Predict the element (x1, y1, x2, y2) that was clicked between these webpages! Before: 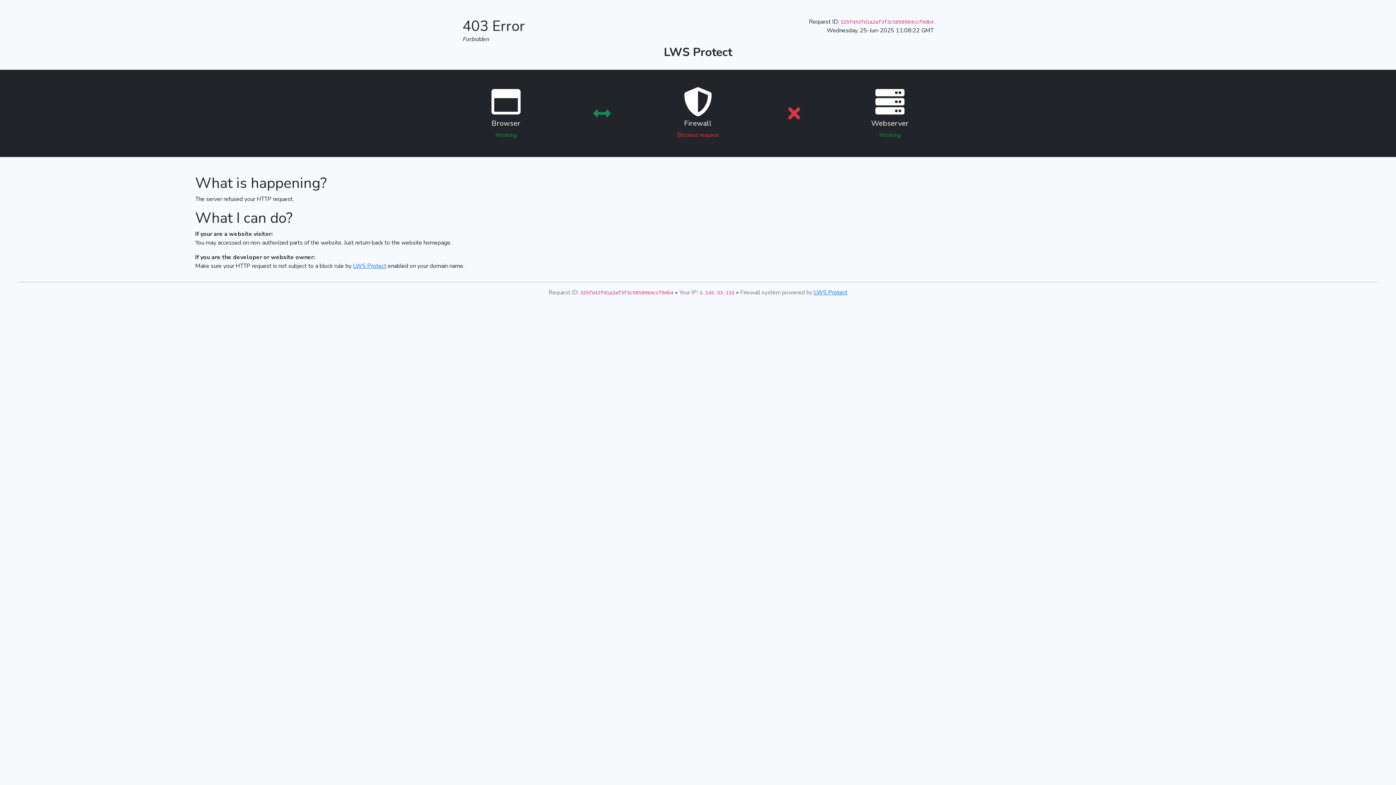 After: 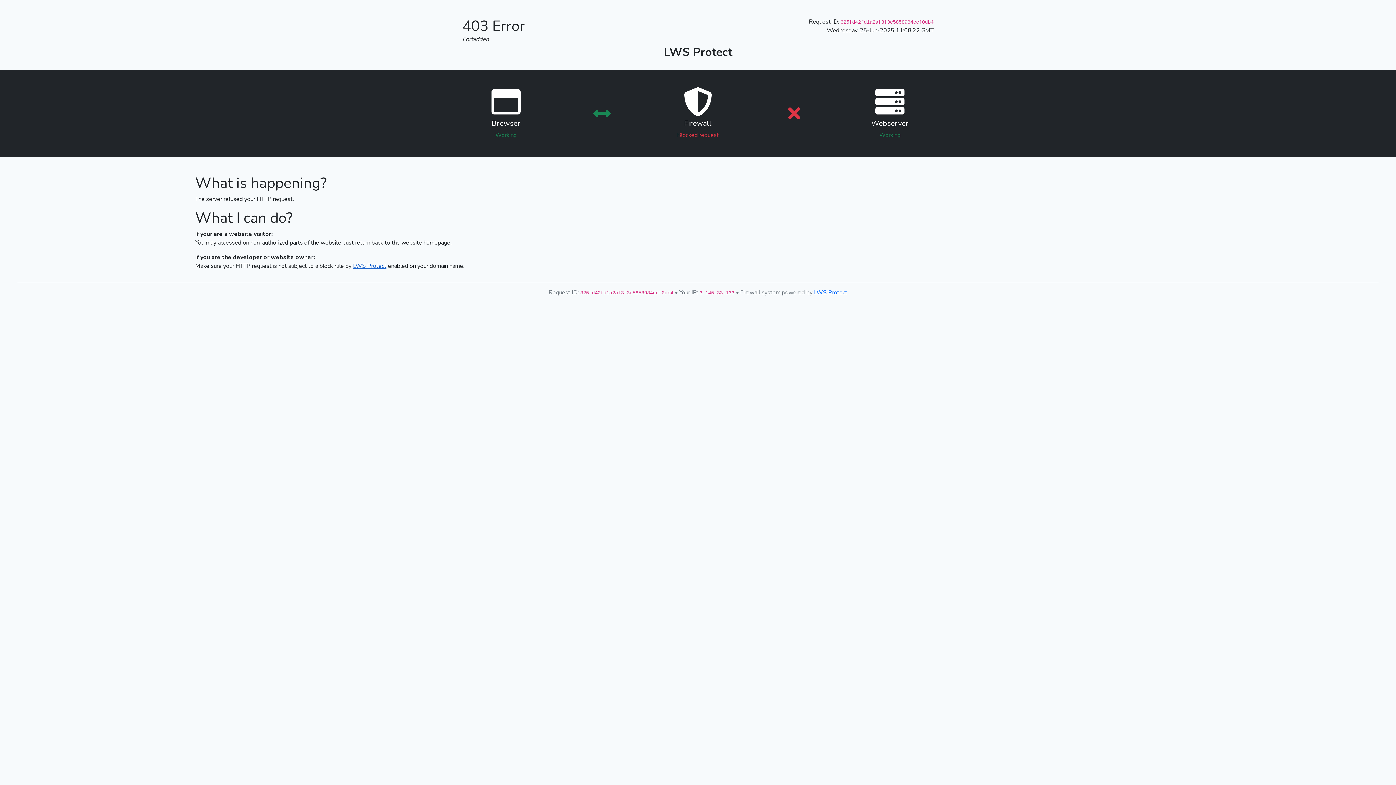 Action: bbox: (353, 262, 386, 270) label: LWS Protect